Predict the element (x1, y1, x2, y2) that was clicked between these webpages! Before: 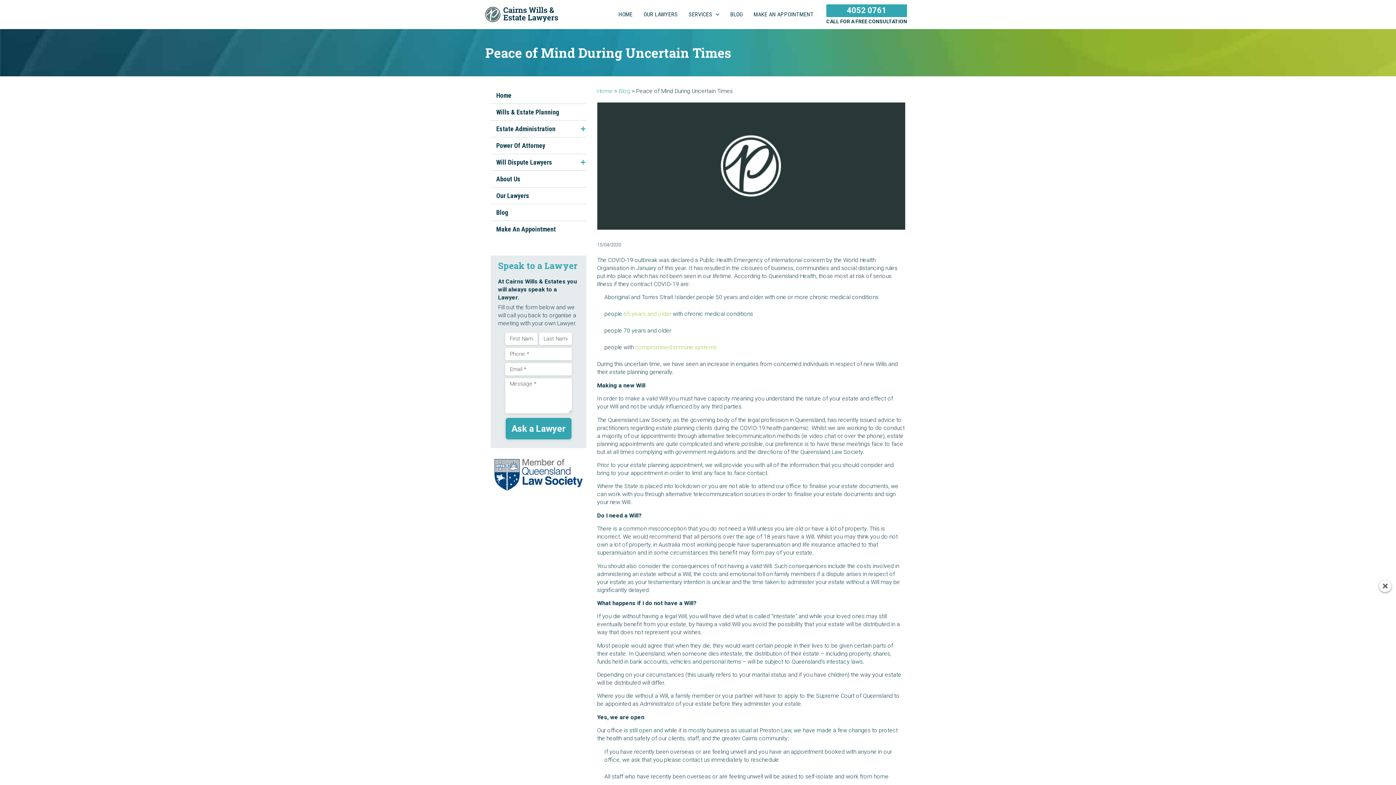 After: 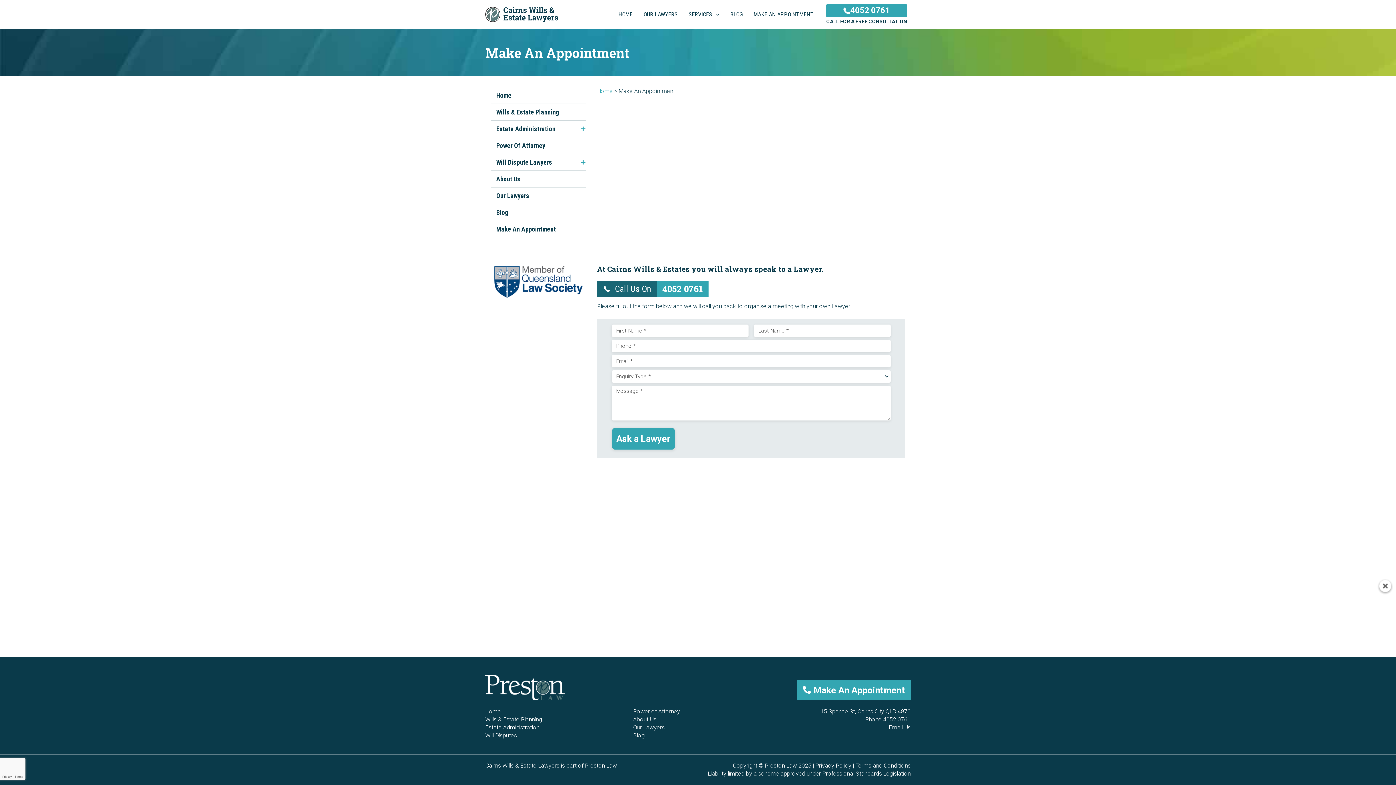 Action: bbox: (490, 221, 586, 237) label: Make An Appointment